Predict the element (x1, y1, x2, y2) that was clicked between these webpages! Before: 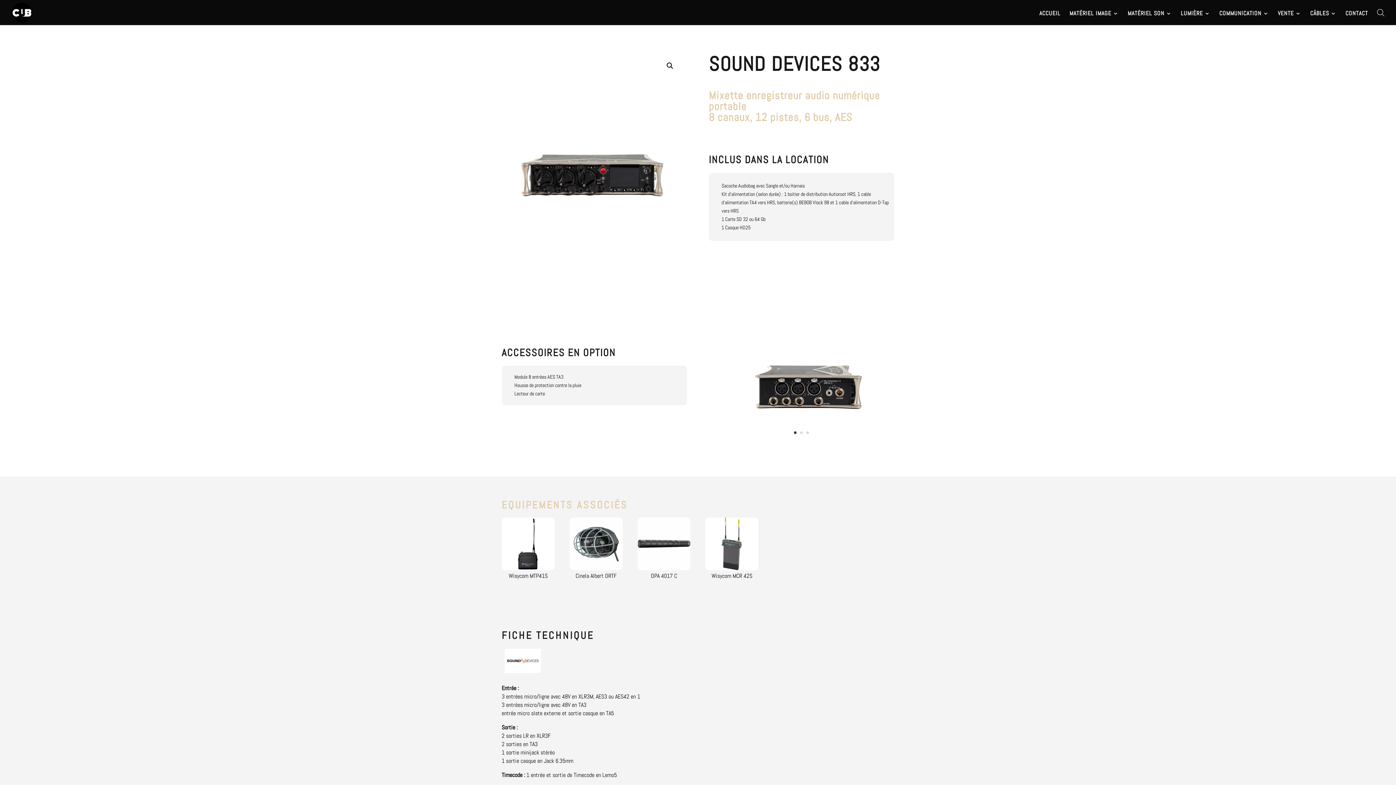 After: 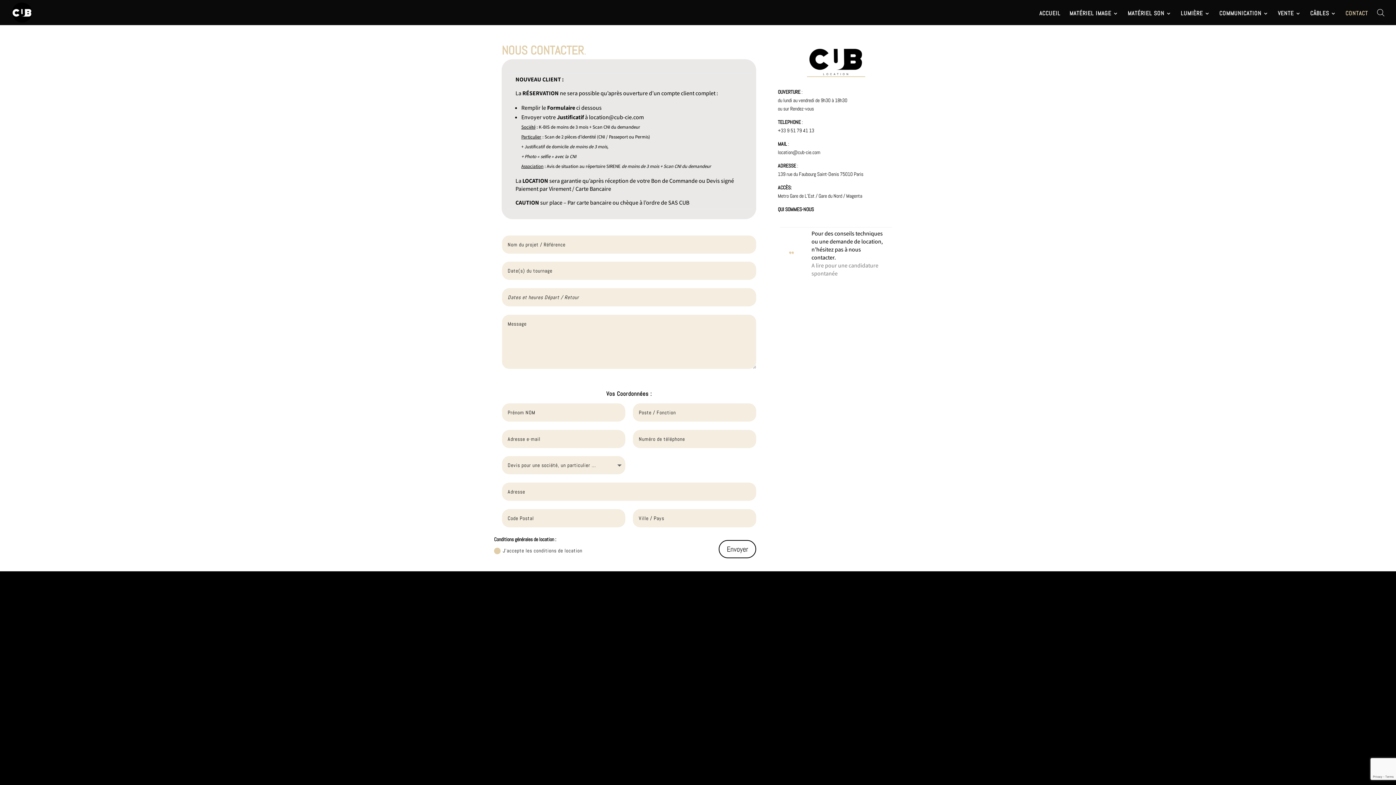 Action: bbox: (1345, 10, 1368, 24) label: CONTACT